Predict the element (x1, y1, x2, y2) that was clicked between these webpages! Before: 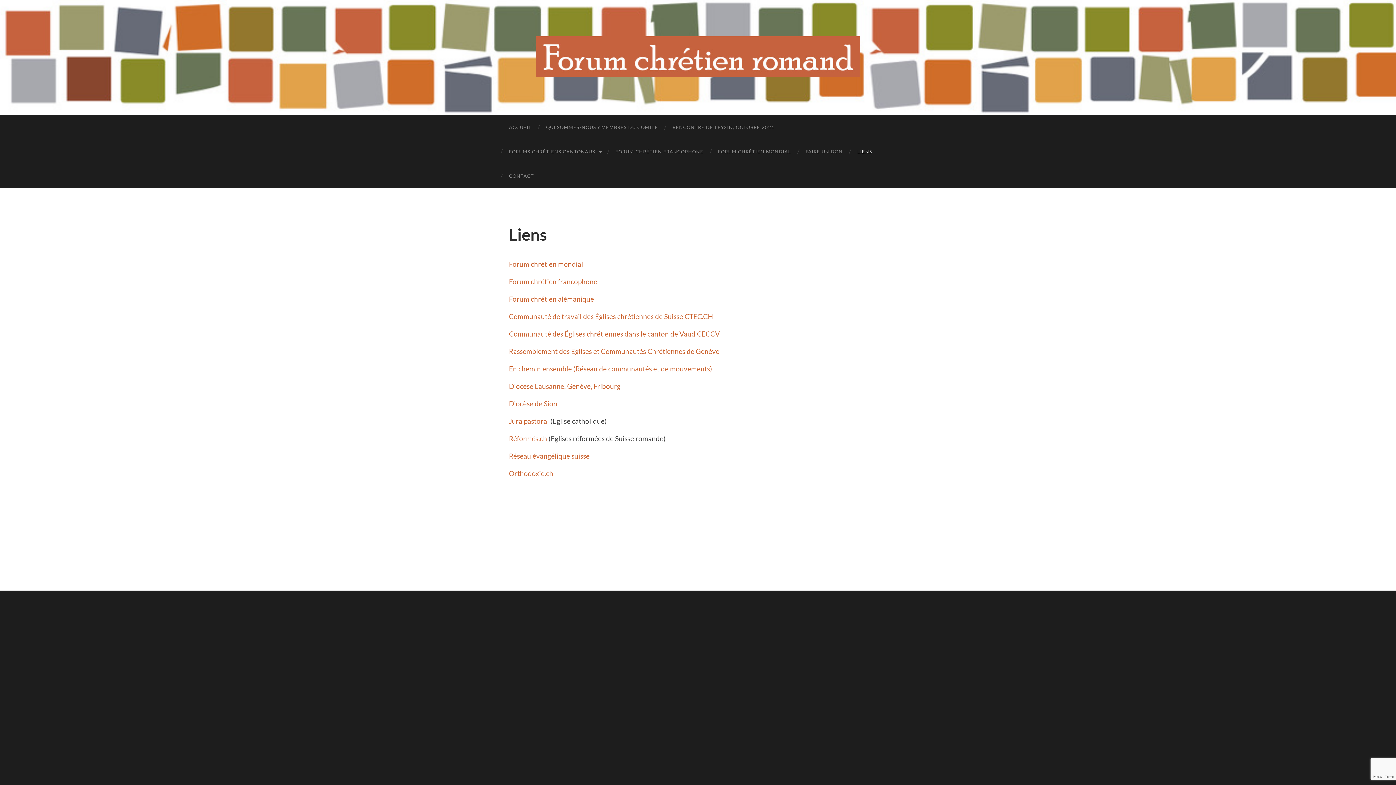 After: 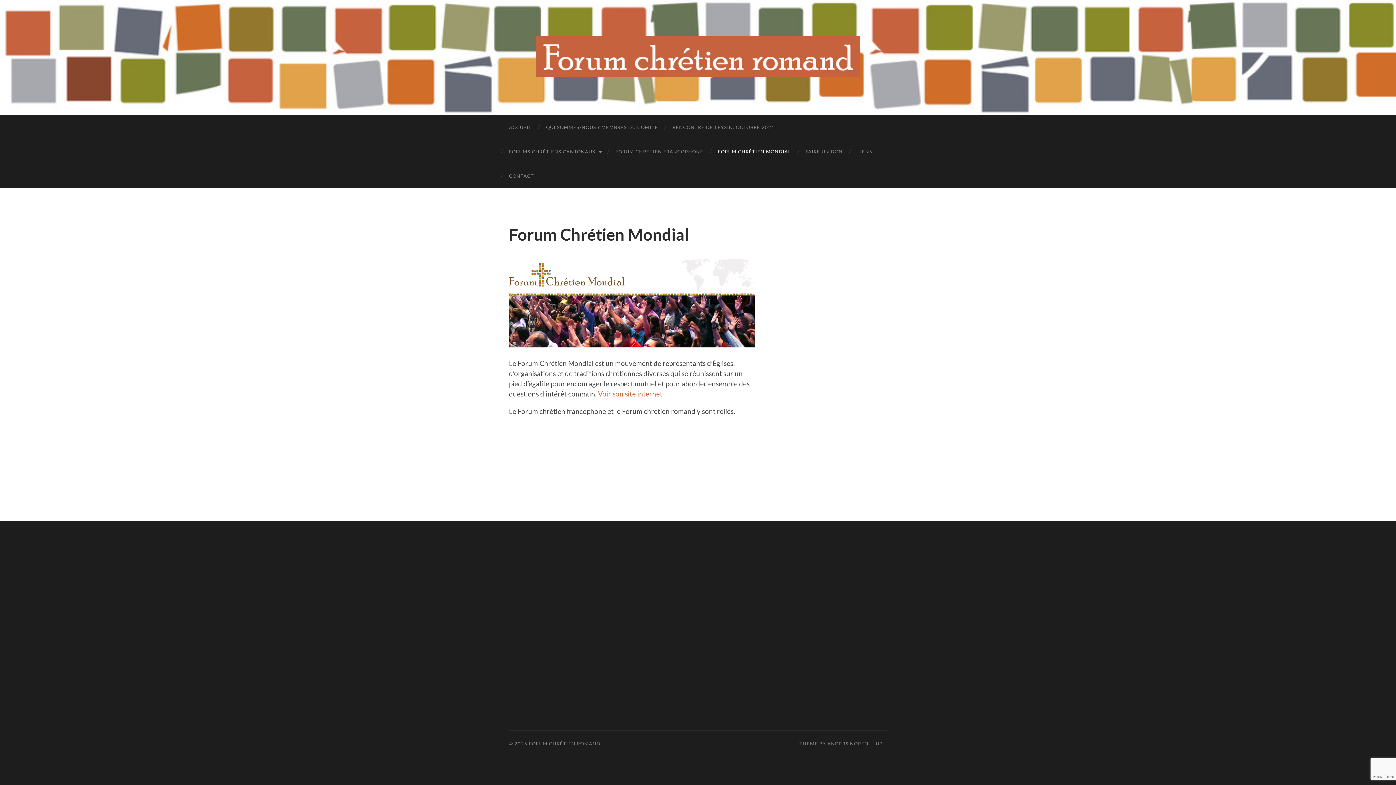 Action: label: FORUM CHRÉTIEN MONDIAL bbox: (710, 139, 798, 164)